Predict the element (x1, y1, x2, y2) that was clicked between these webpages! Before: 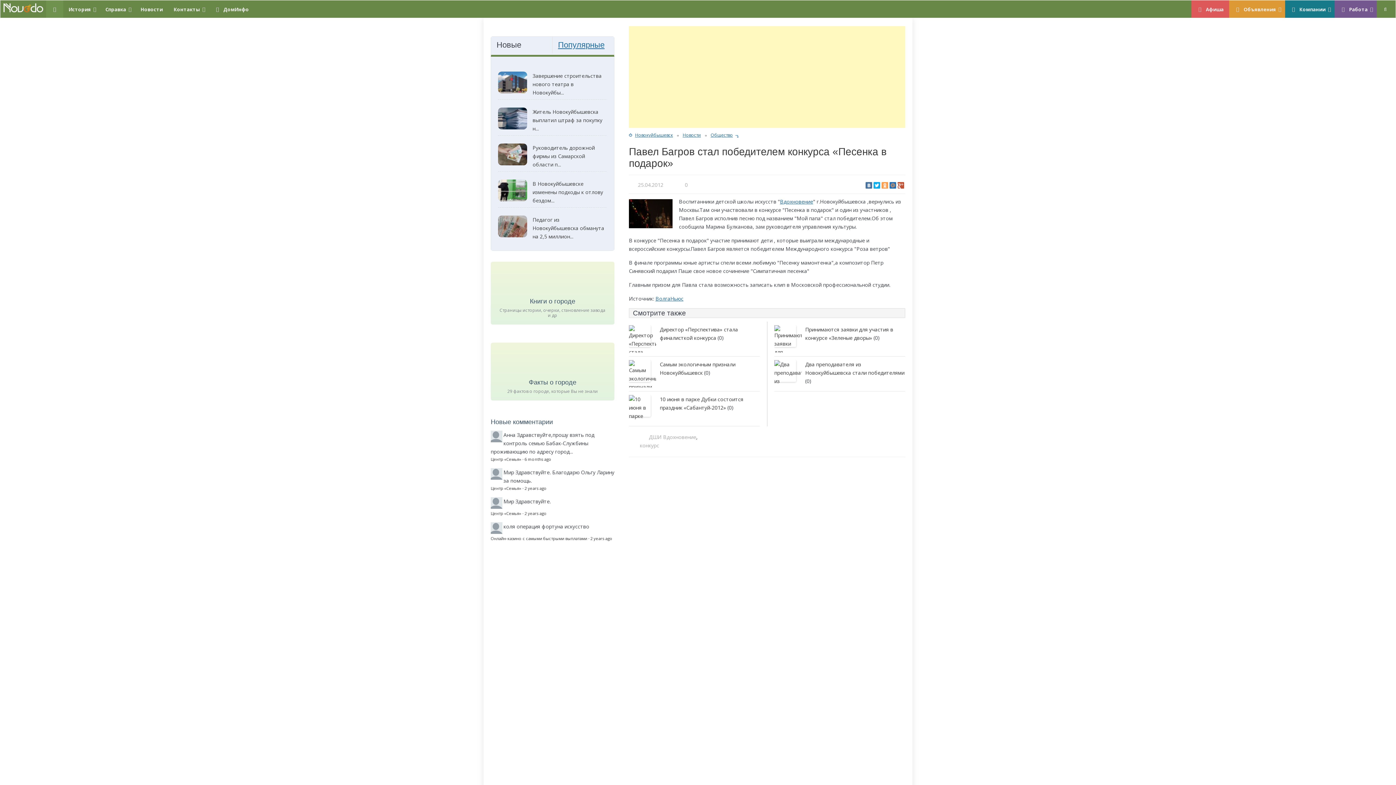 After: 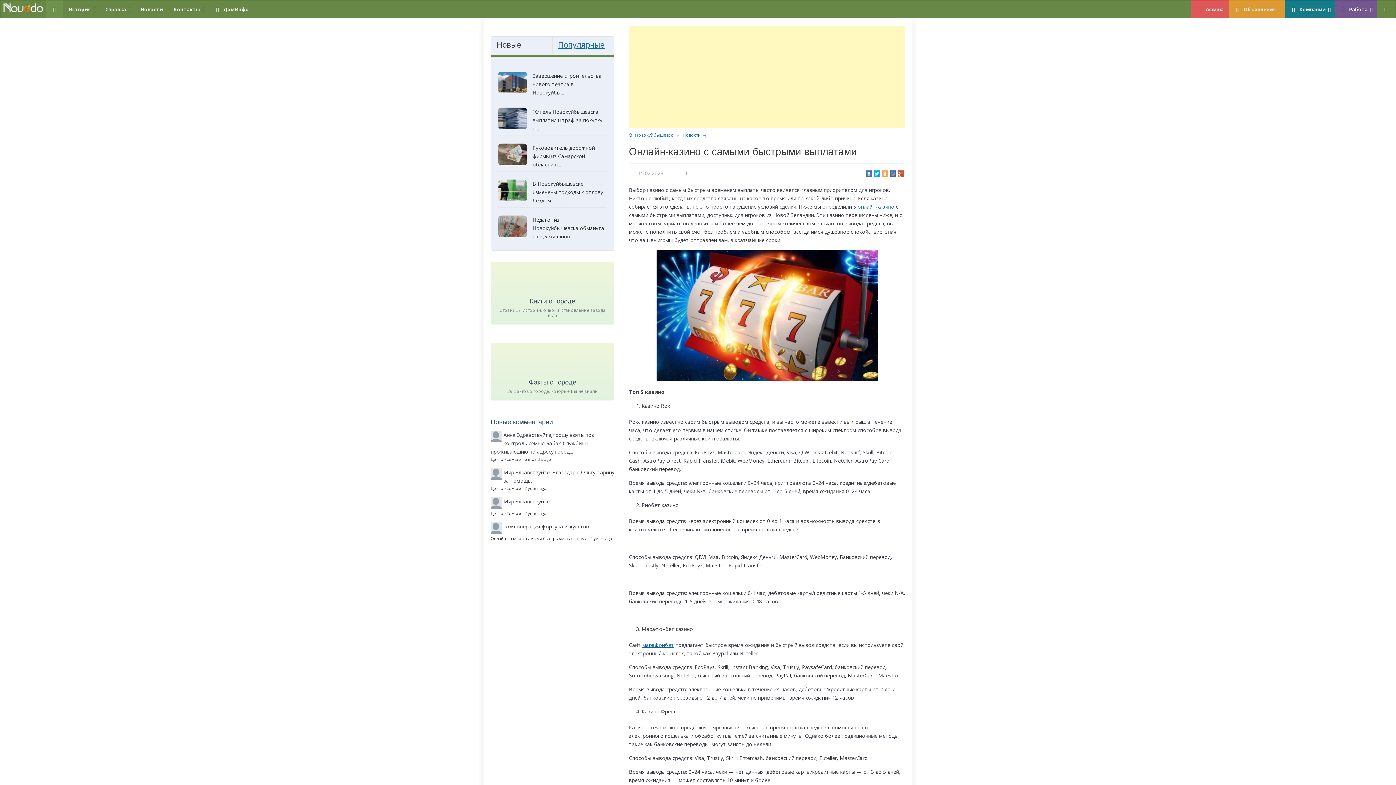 Action: label: Онлайн-казино с самыми быстрыми выплатами bbox: (490, 535, 587, 541)